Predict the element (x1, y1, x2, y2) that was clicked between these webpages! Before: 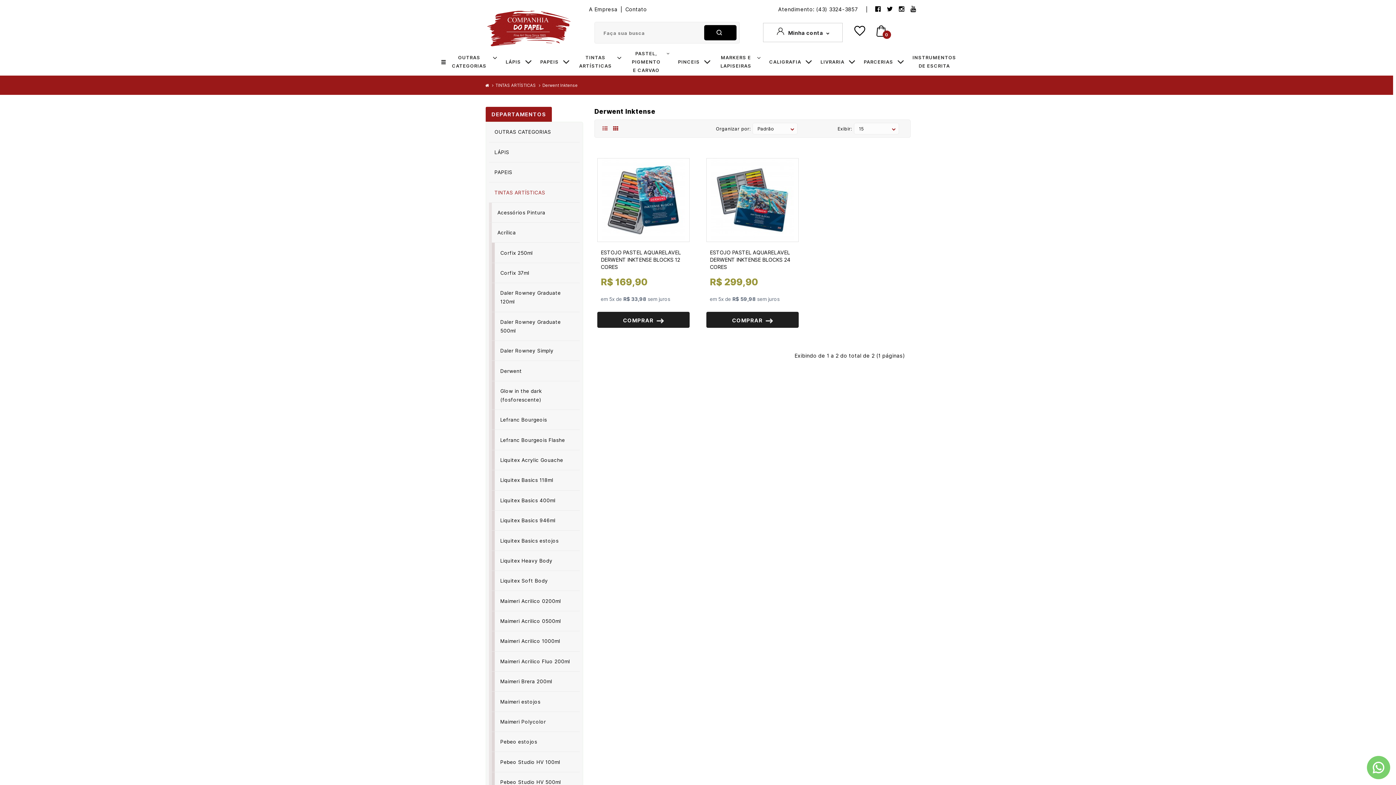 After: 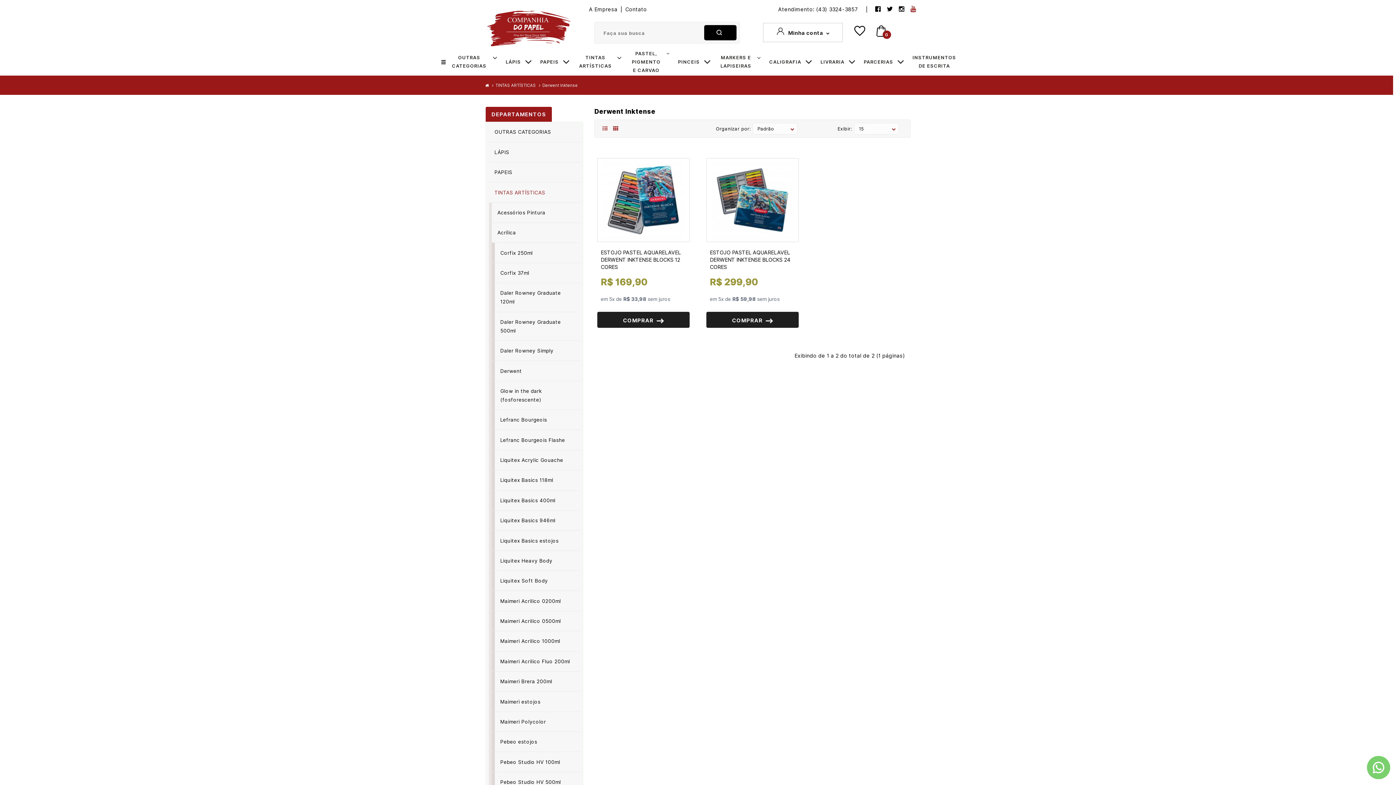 Action: bbox: (910, 6, 916, 12)